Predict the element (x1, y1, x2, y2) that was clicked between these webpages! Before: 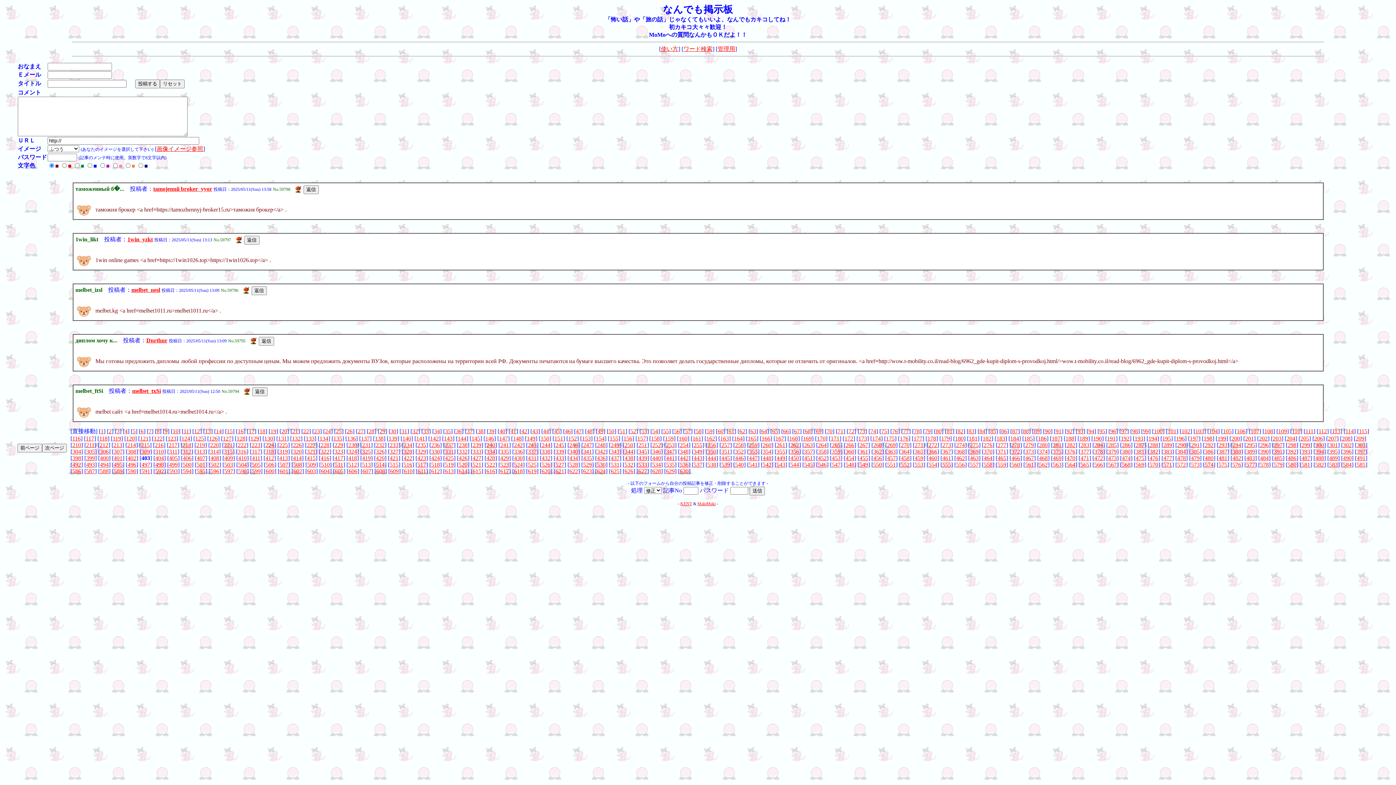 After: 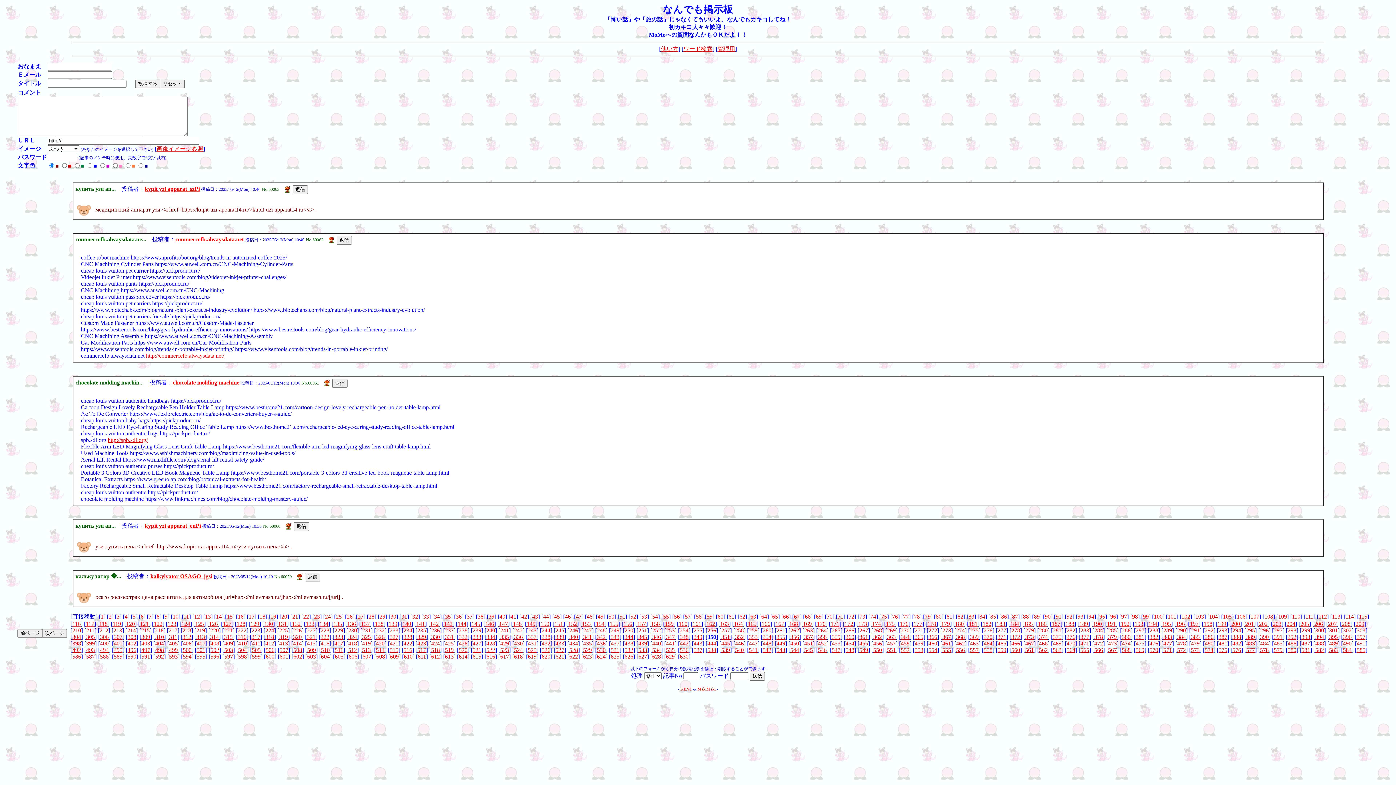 Action: label: 350 bbox: (707, 448, 716, 454)